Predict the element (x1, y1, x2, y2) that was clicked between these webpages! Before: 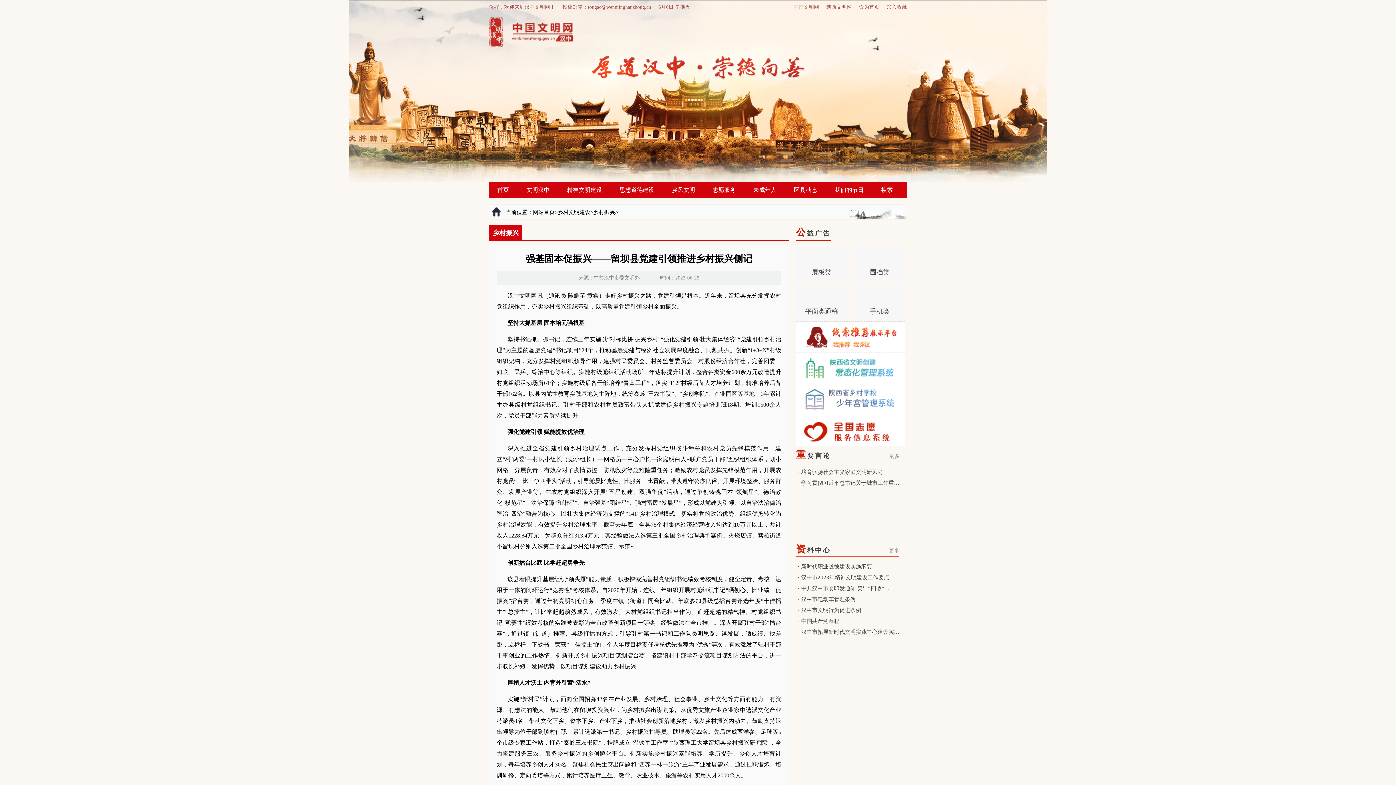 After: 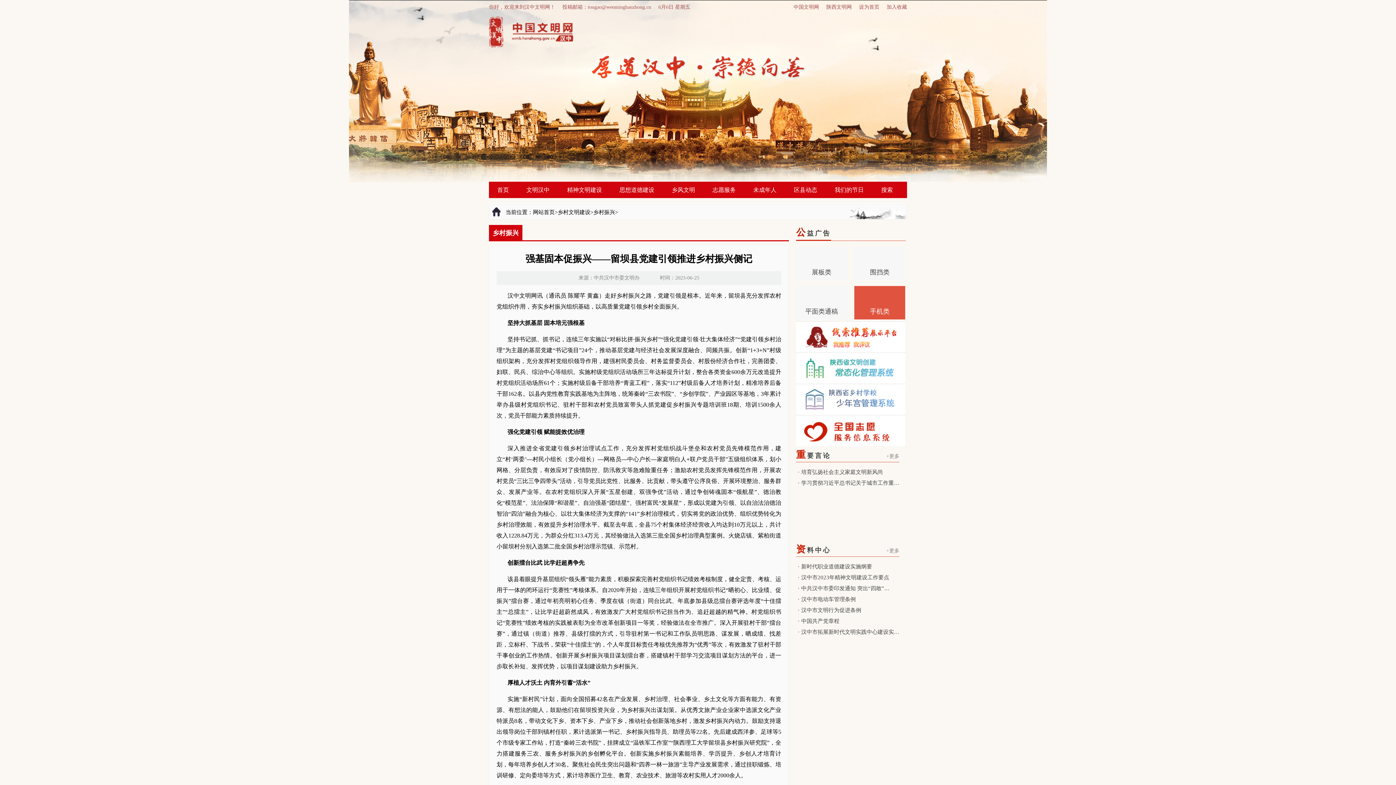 Action: bbox: (854, 286, 905, 319) label: 手机类